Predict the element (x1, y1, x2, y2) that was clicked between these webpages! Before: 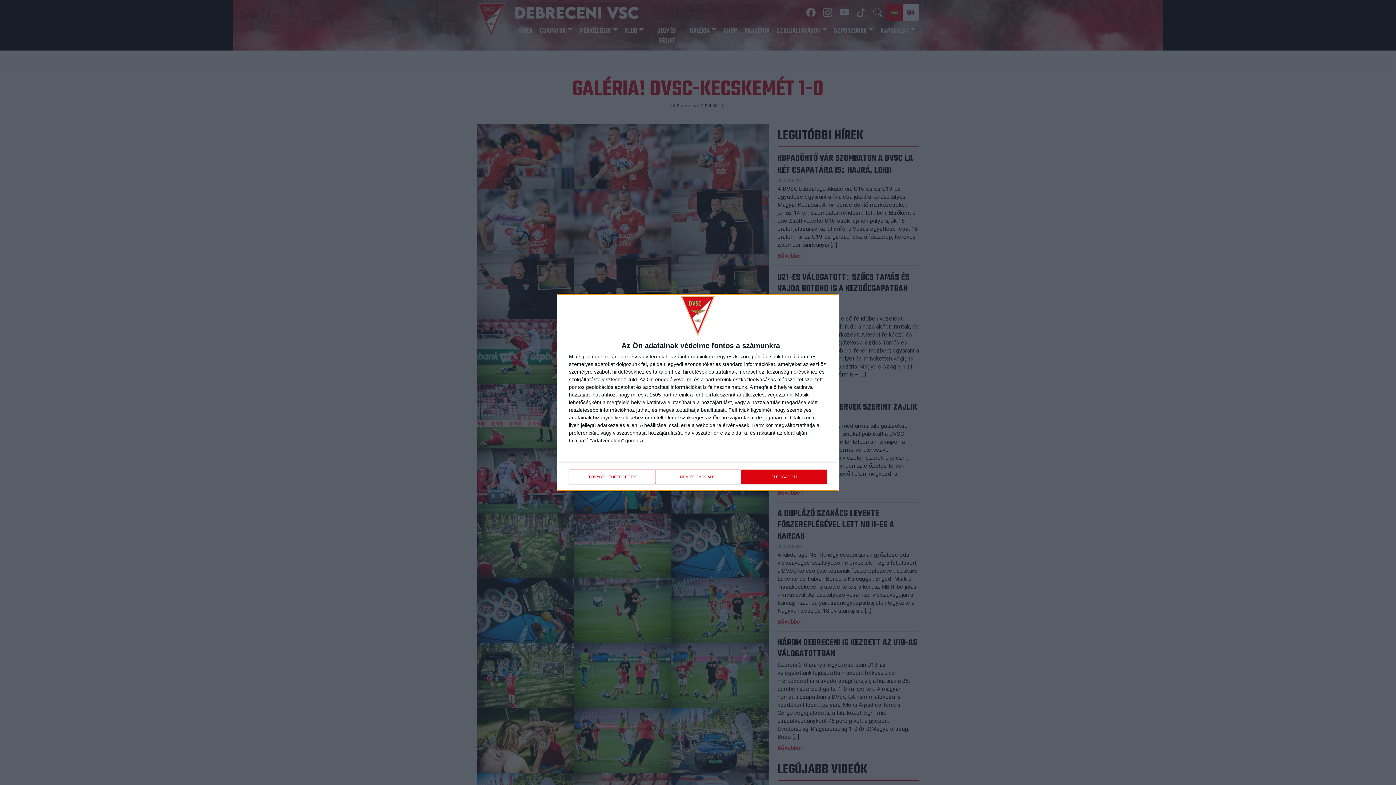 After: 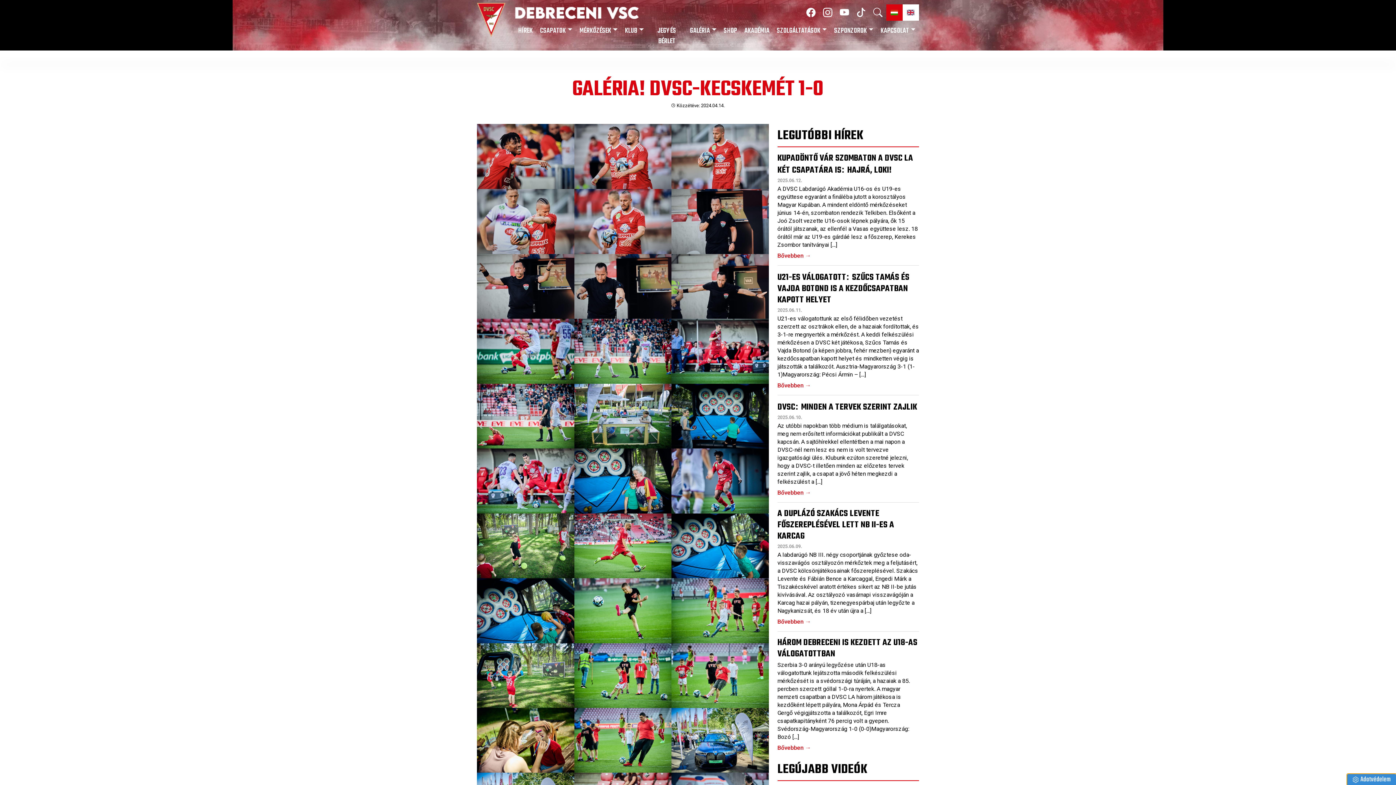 Action: bbox: (655, 469, 741, 484) label: NEM FOGADOM EL